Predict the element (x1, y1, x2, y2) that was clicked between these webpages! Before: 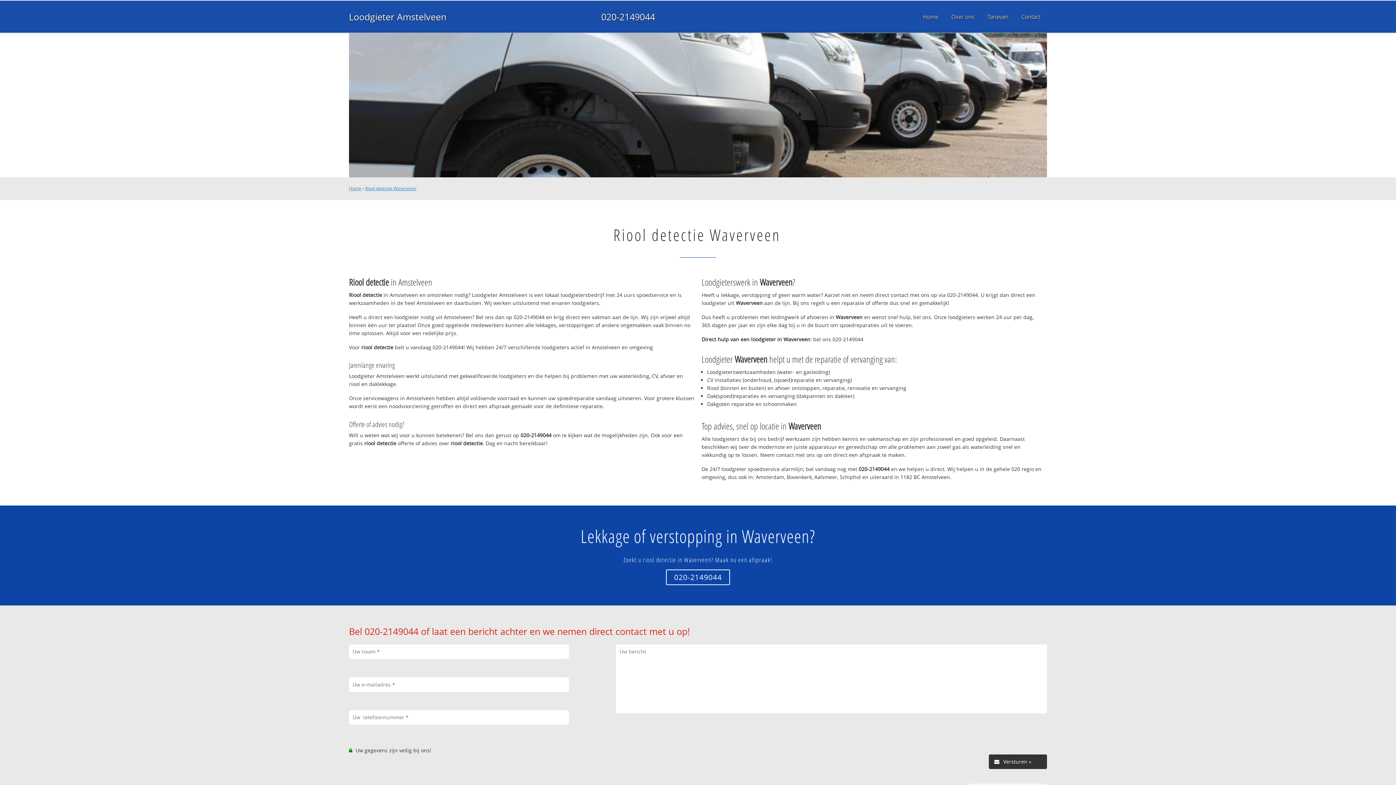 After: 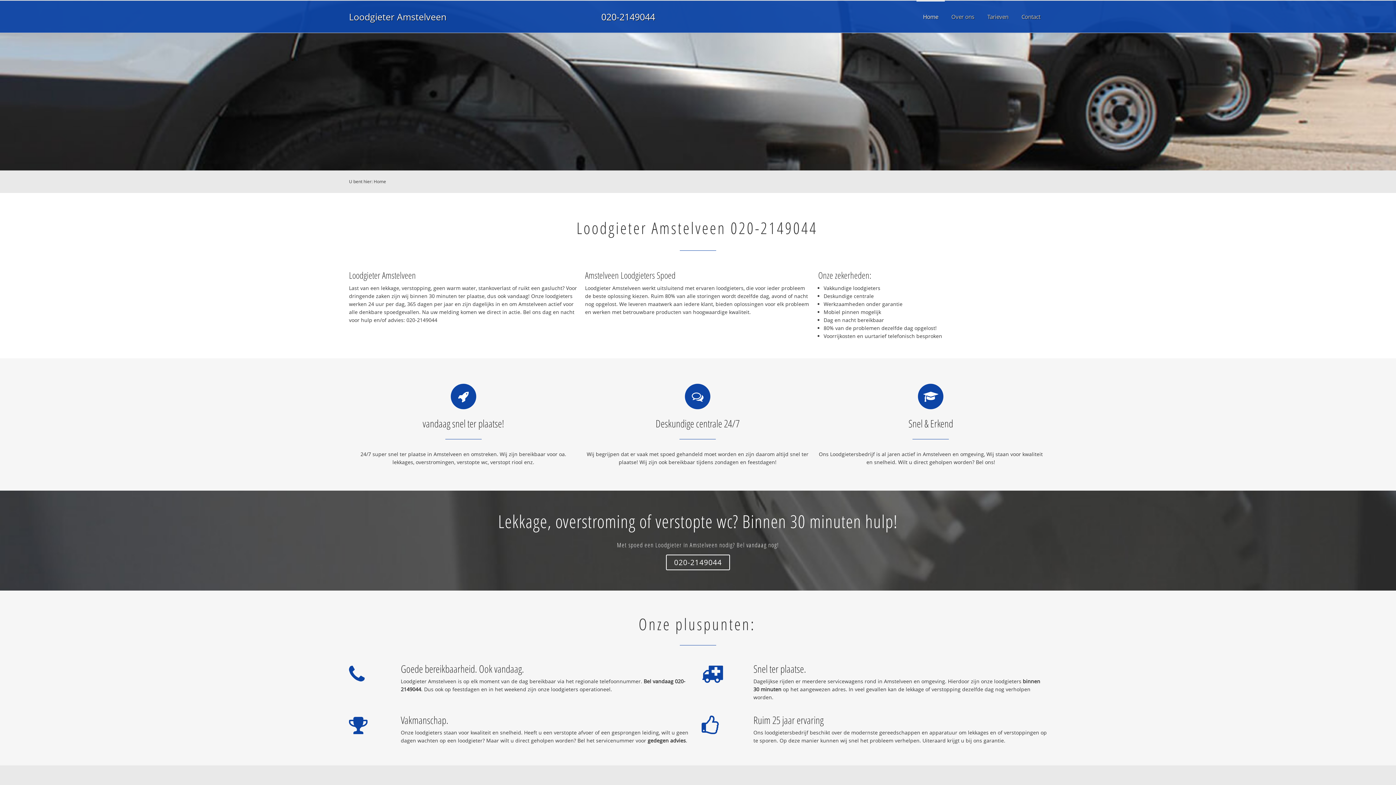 Action: label: Loodgieter Amstelveen bbox: (349, 10, 446, 22)